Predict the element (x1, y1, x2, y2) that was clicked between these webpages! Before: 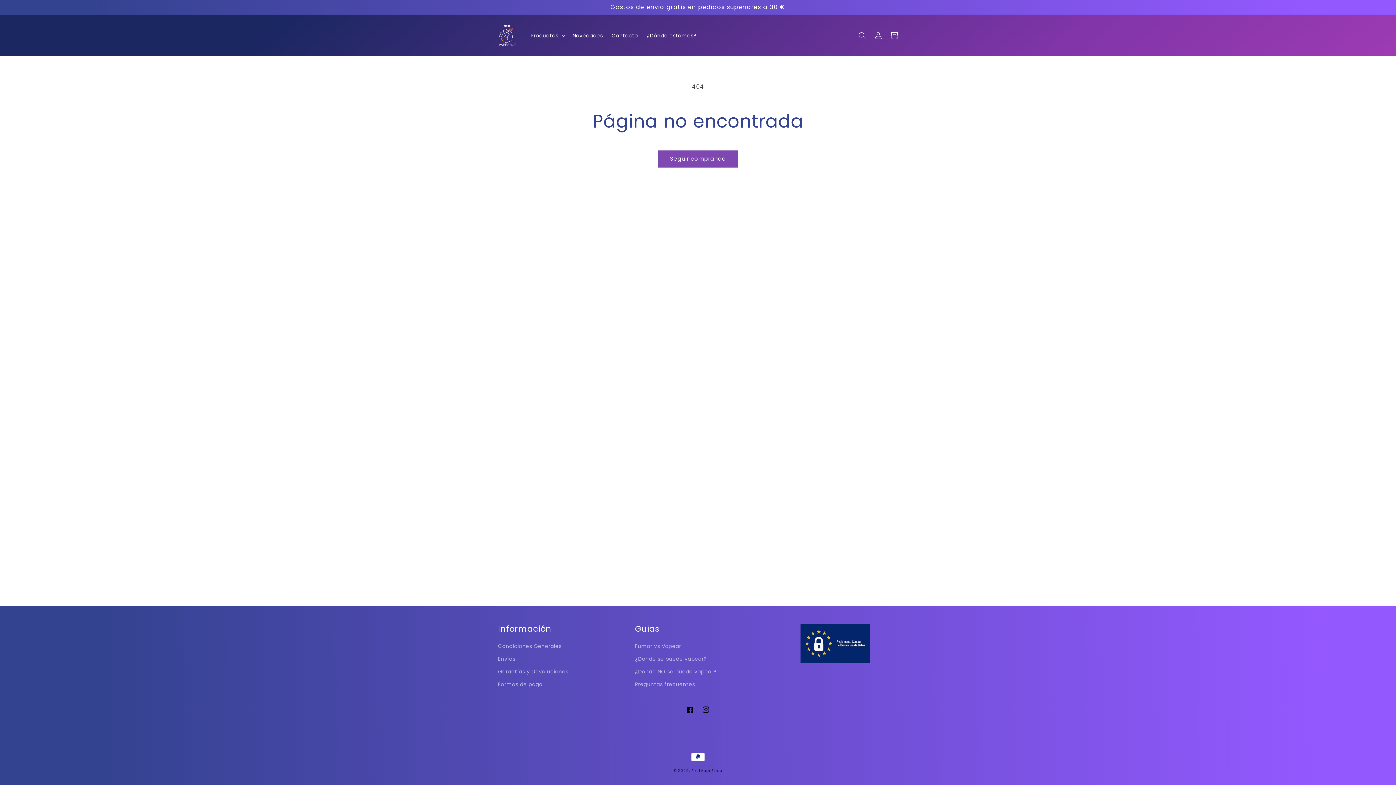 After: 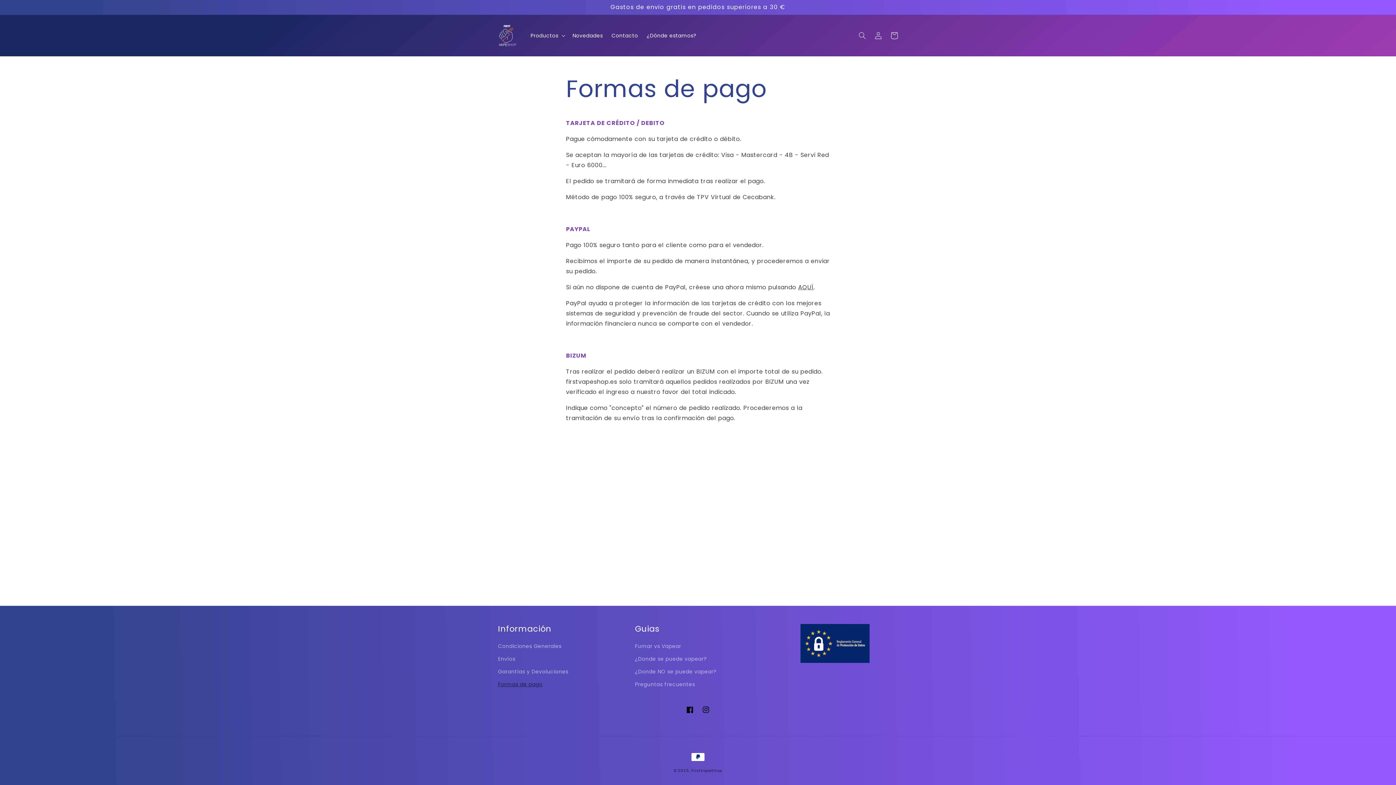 Action: bbox: (498, 678, 542, 691) label: Formas de pago